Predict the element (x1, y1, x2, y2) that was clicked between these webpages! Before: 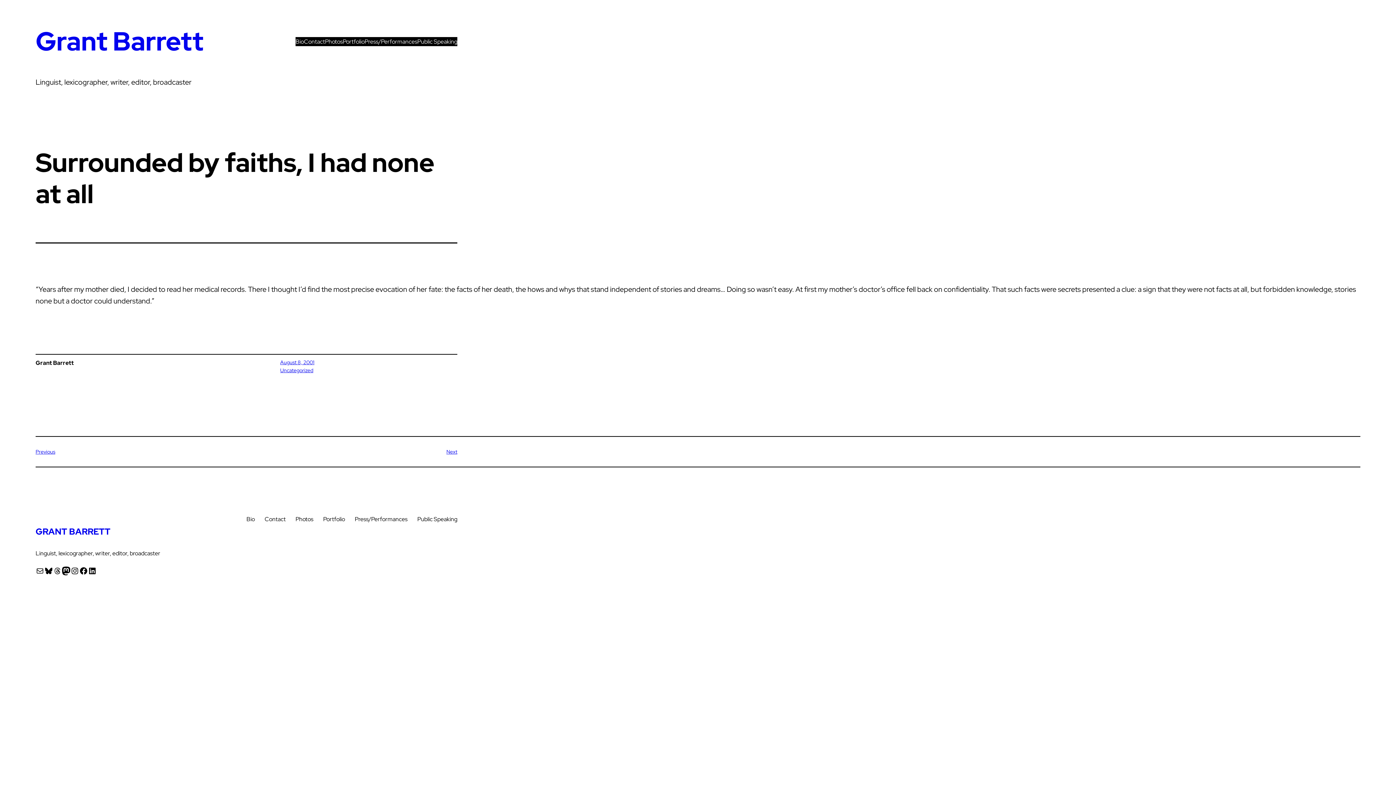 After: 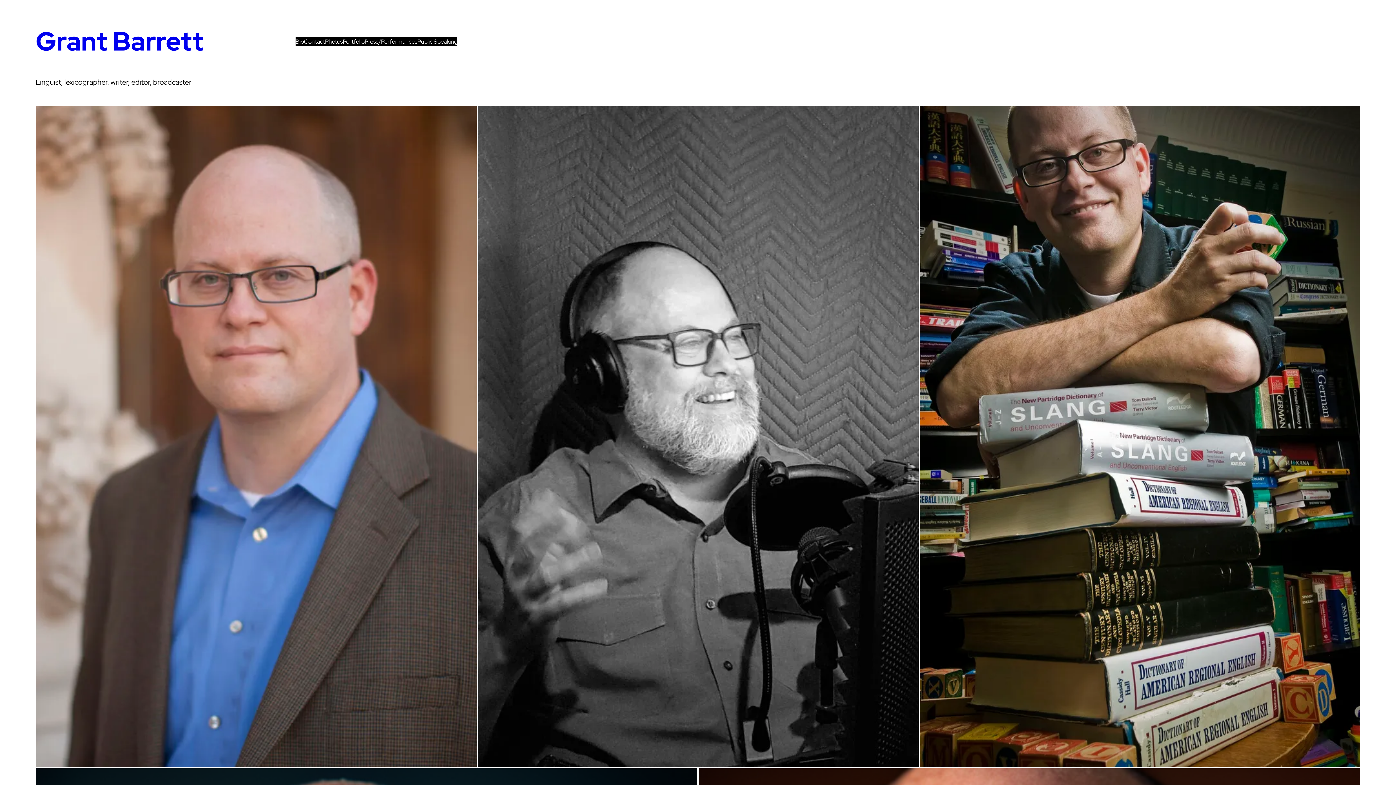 Action: bbox: (295, 514, 313, 524) label: Photos